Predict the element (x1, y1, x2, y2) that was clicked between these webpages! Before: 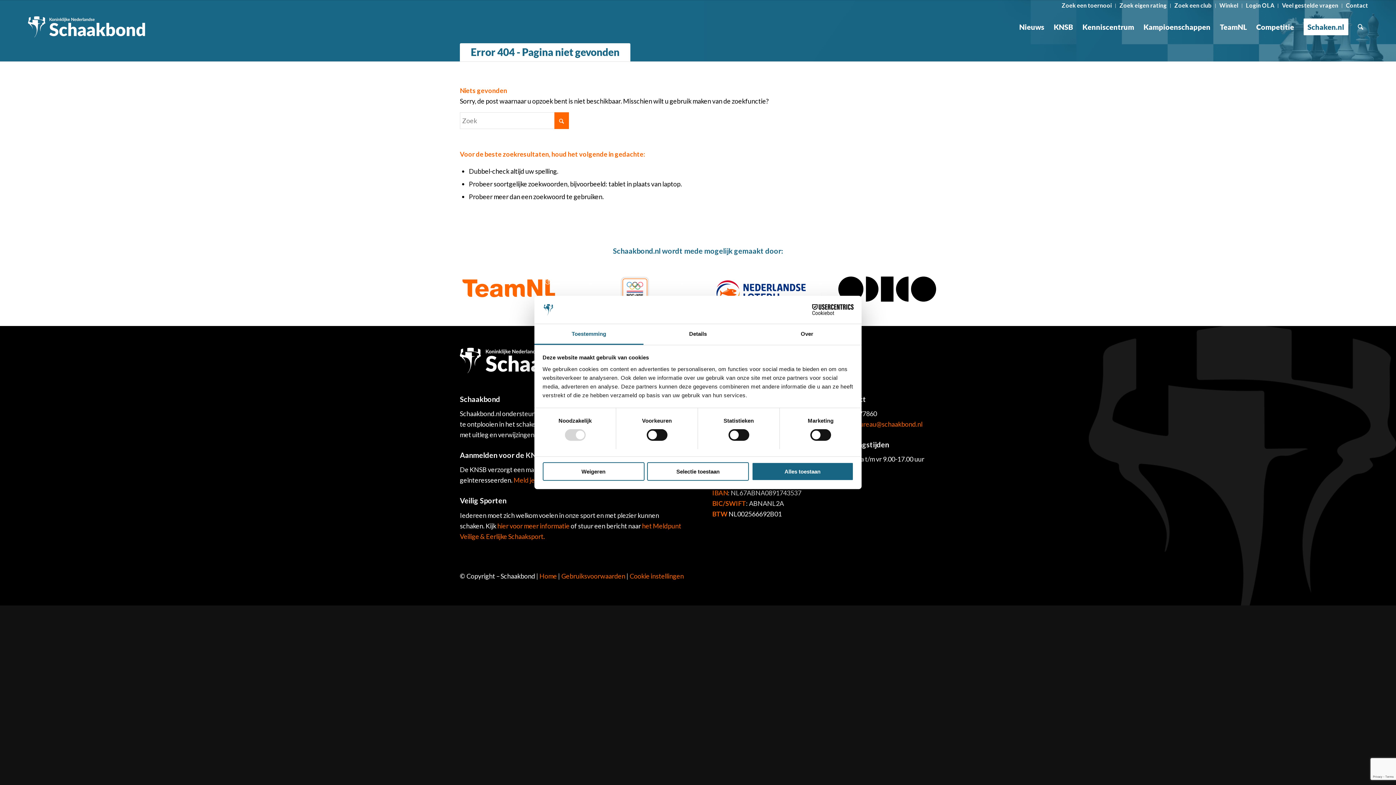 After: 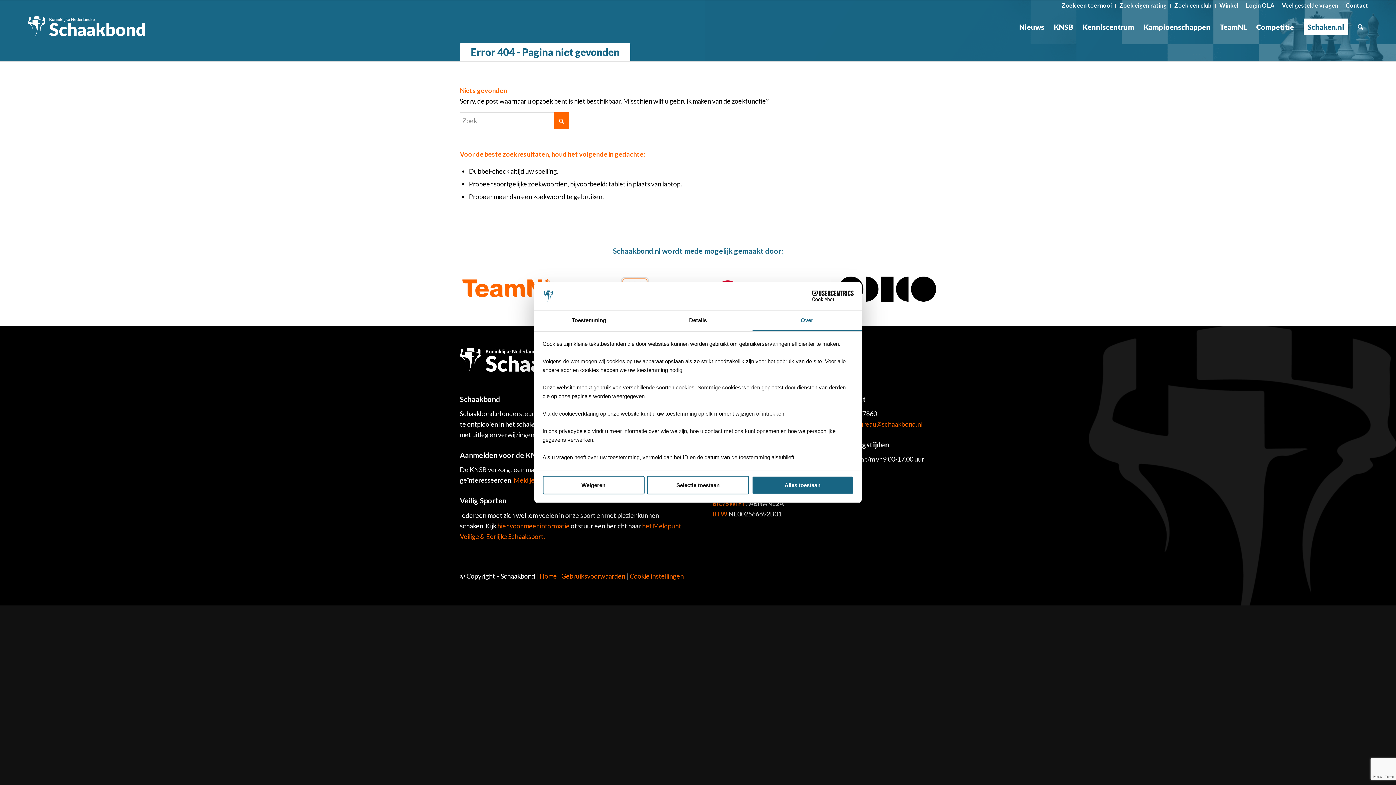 Action: label: Over bbox: (752, 324, 861, 345)